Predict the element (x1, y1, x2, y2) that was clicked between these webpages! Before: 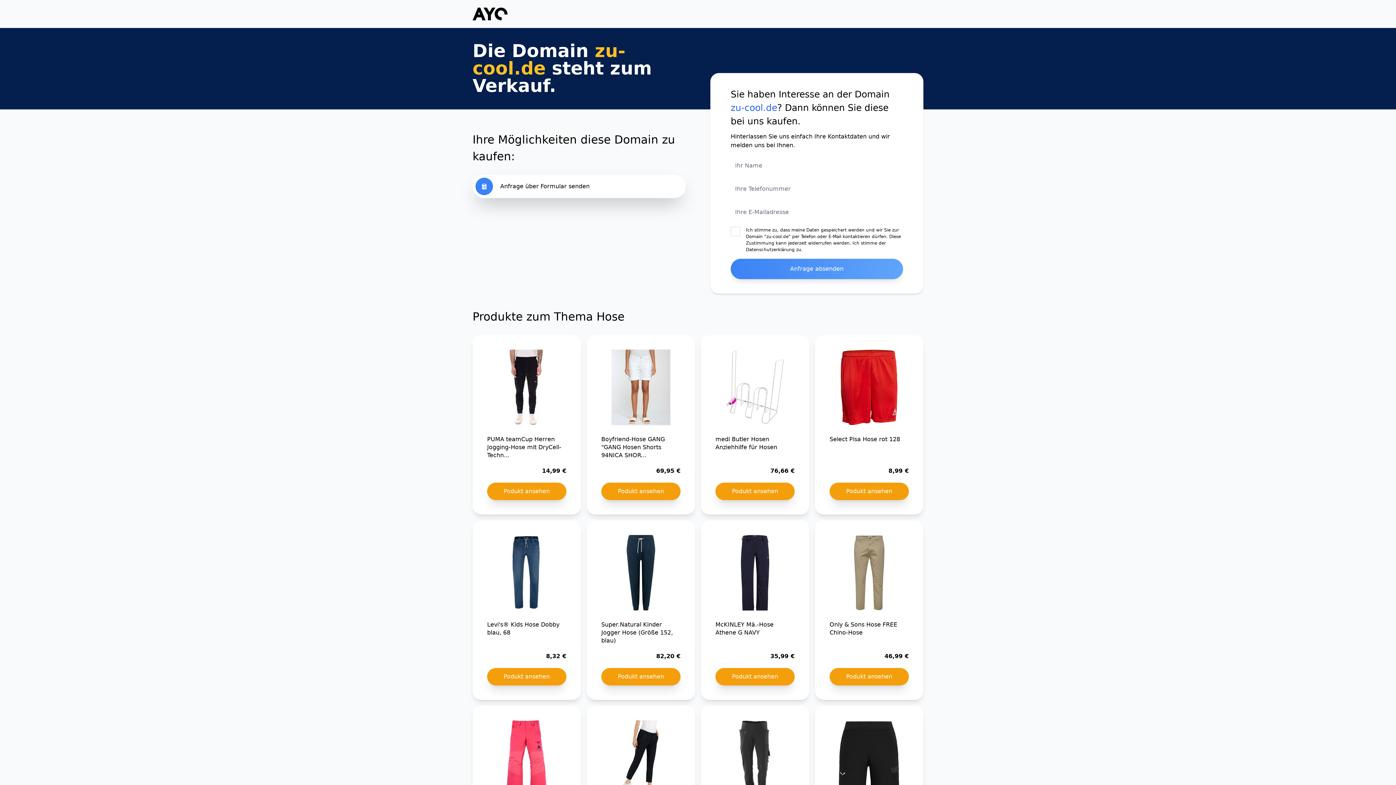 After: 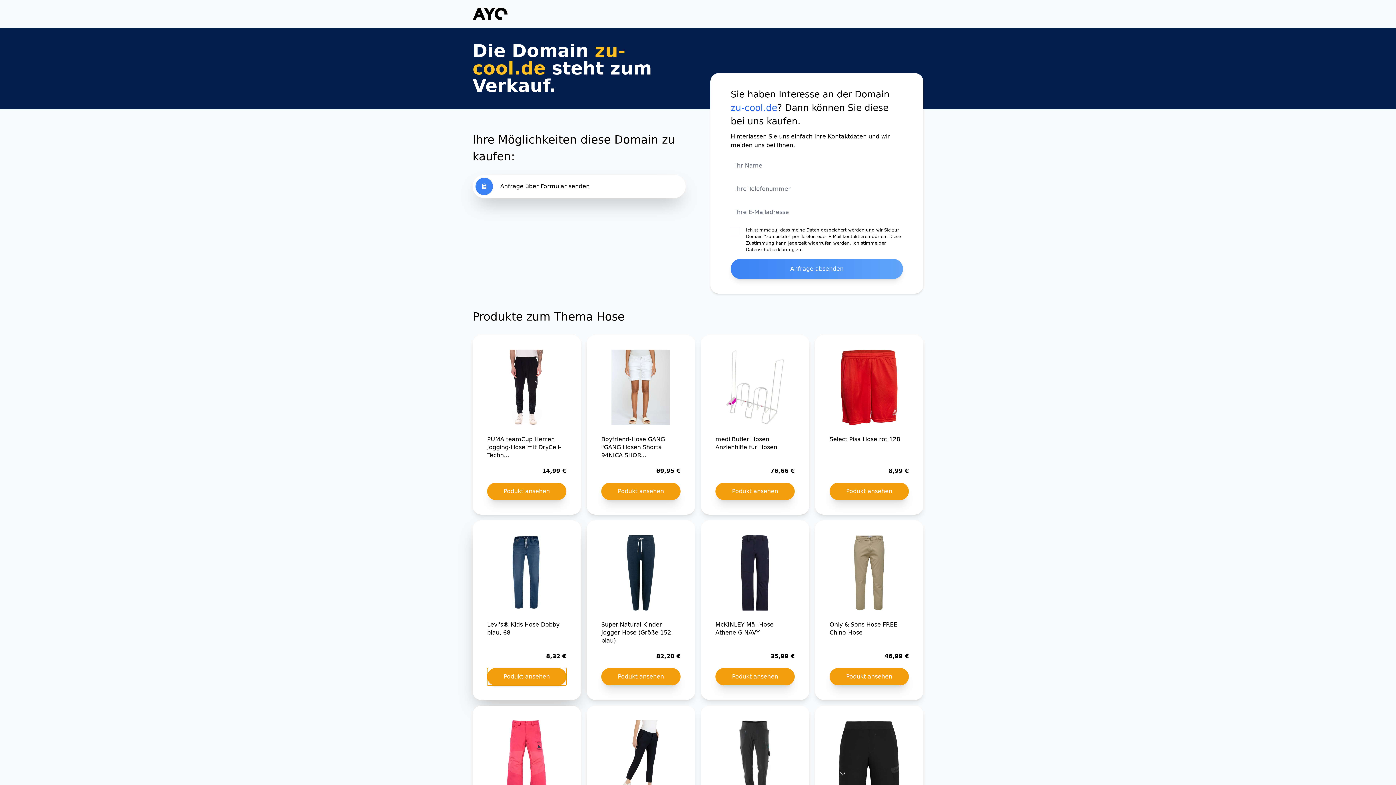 Action: label: Podukt ansehen bbox: (487, 668, 566, 685)